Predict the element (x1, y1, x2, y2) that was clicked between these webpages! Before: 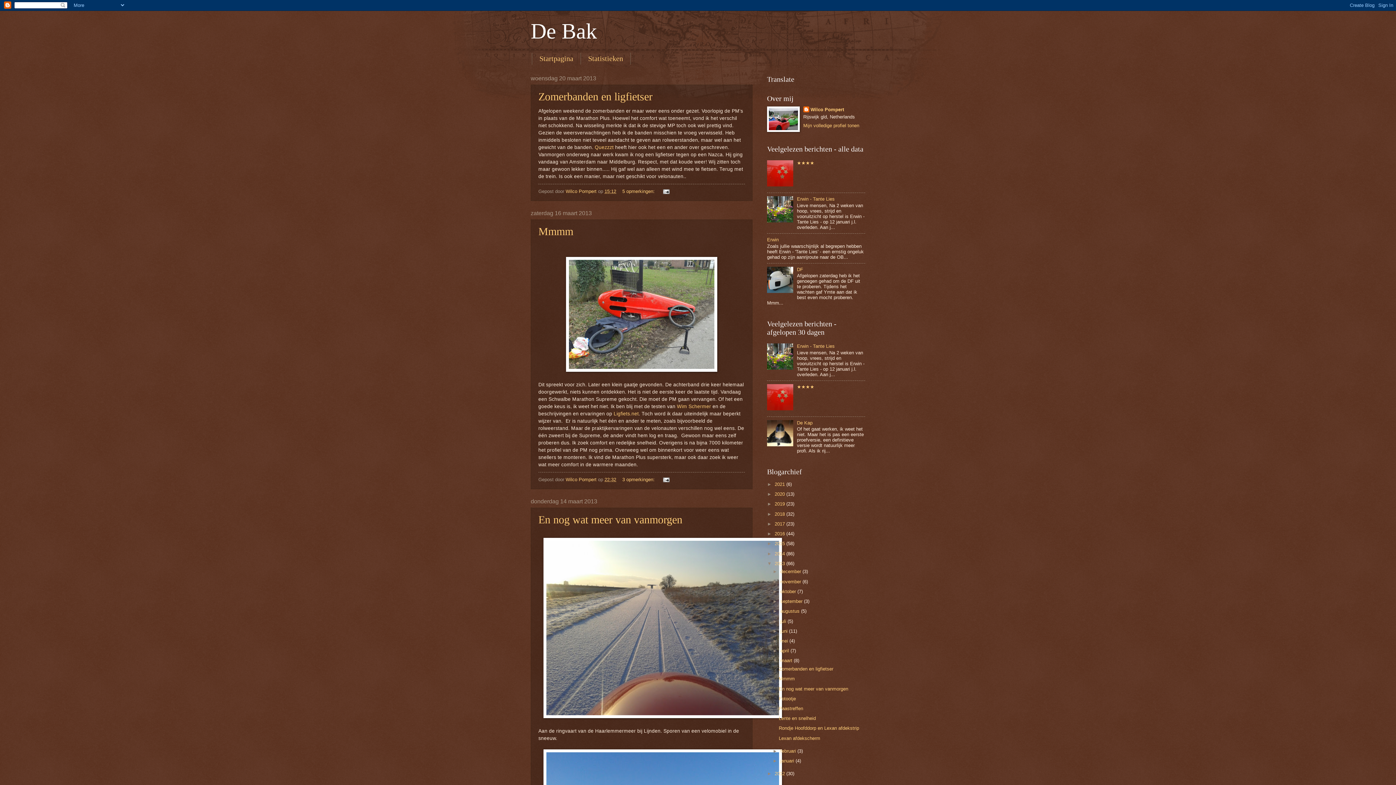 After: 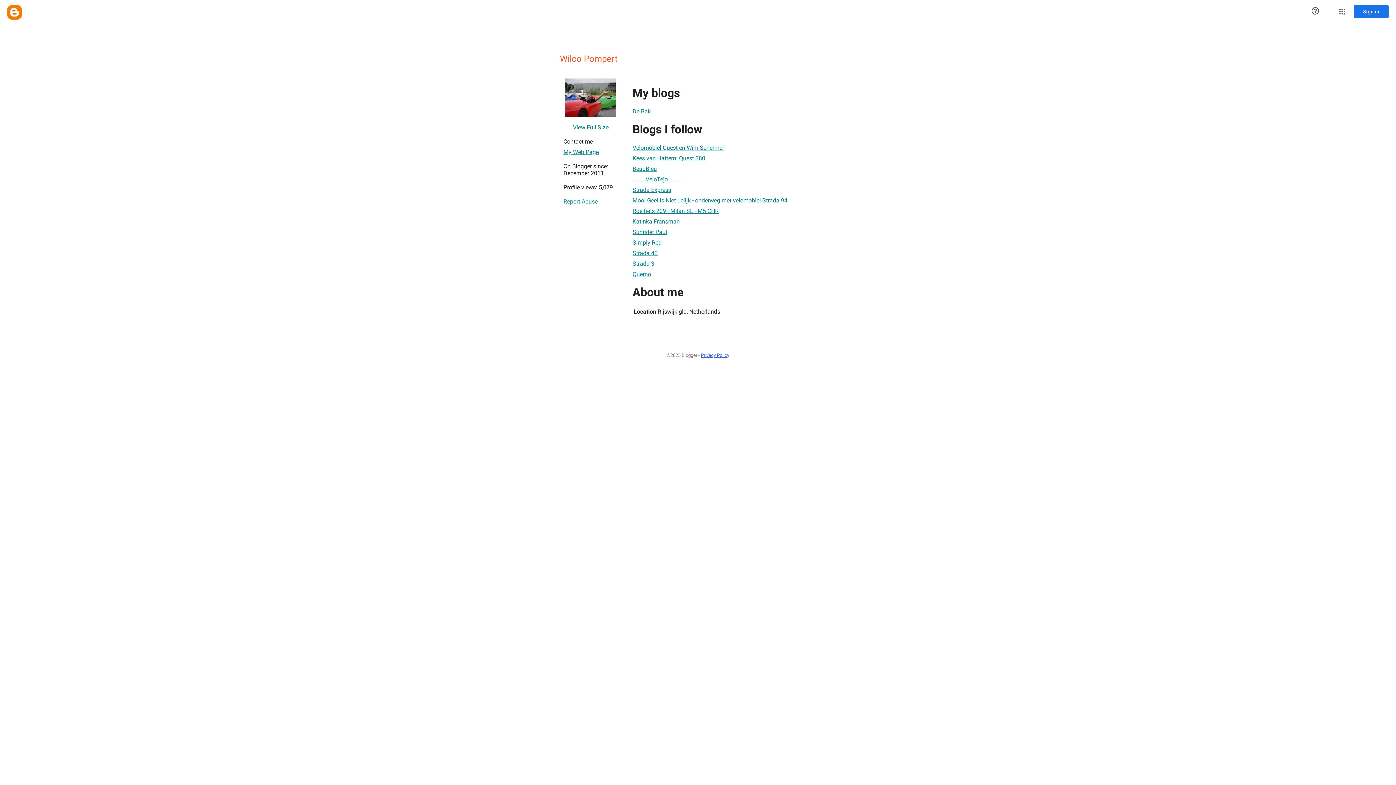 Action: label: Wilco Pompert  bbox: (565, 188, 598, 194)